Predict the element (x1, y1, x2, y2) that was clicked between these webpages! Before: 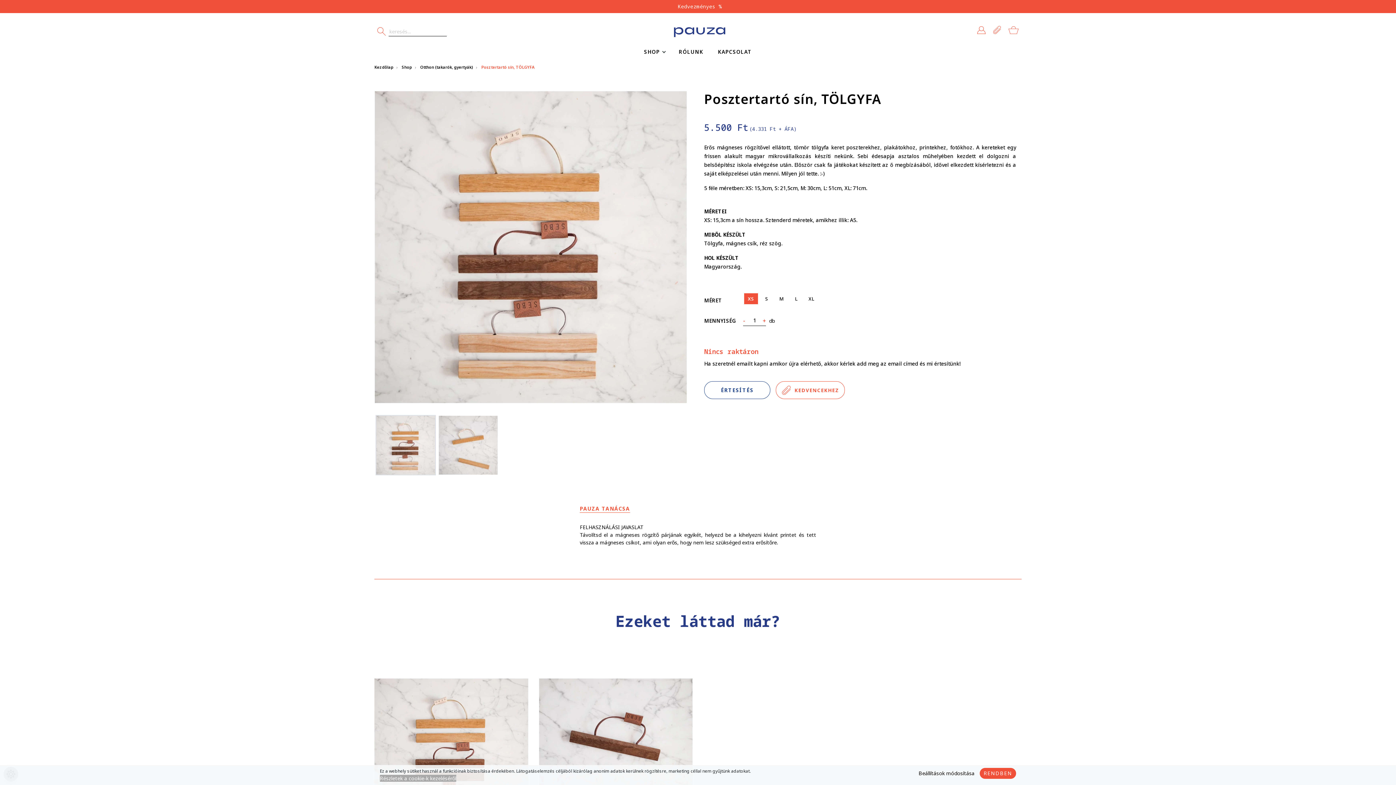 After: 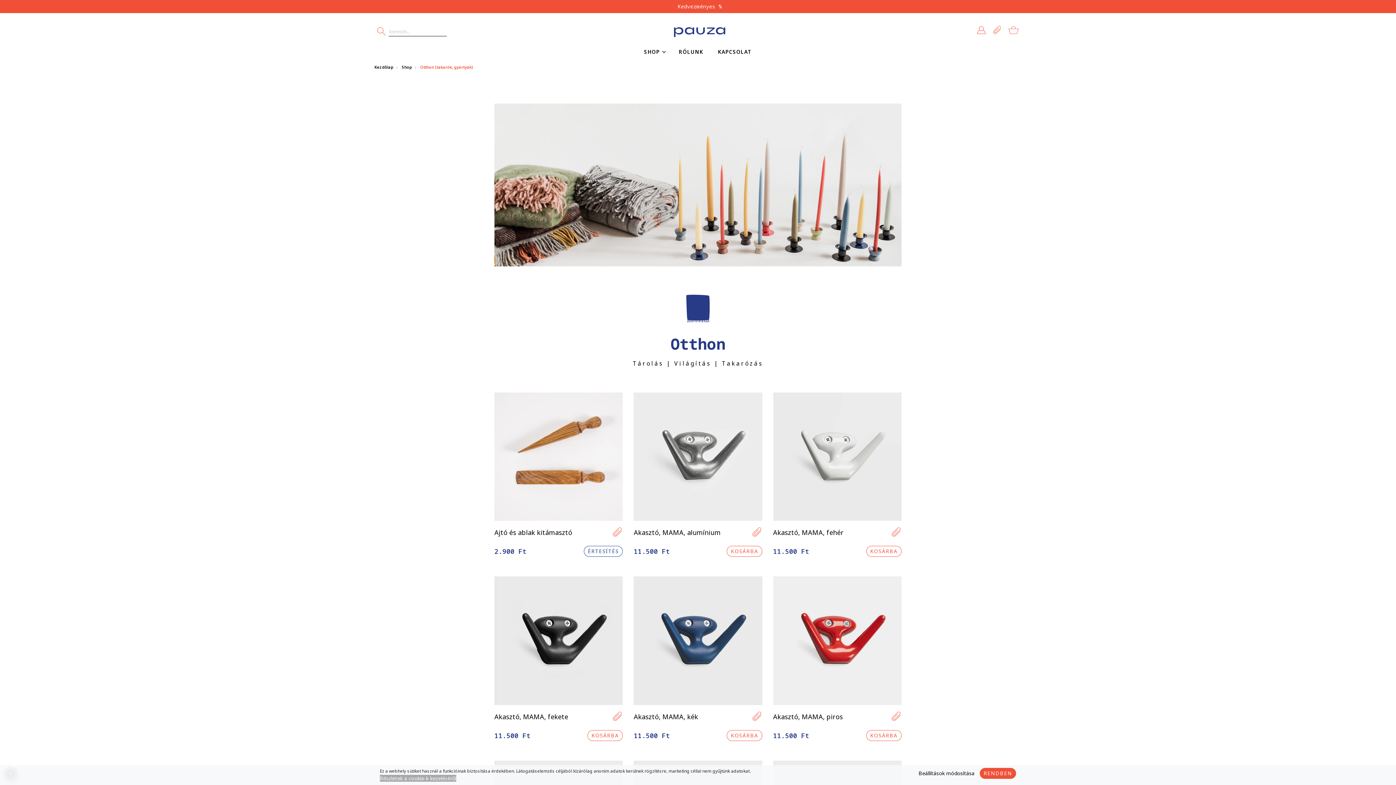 Action: label: Otthon (takarók, gyertyák) bbox: (420, 64, 473, 69)